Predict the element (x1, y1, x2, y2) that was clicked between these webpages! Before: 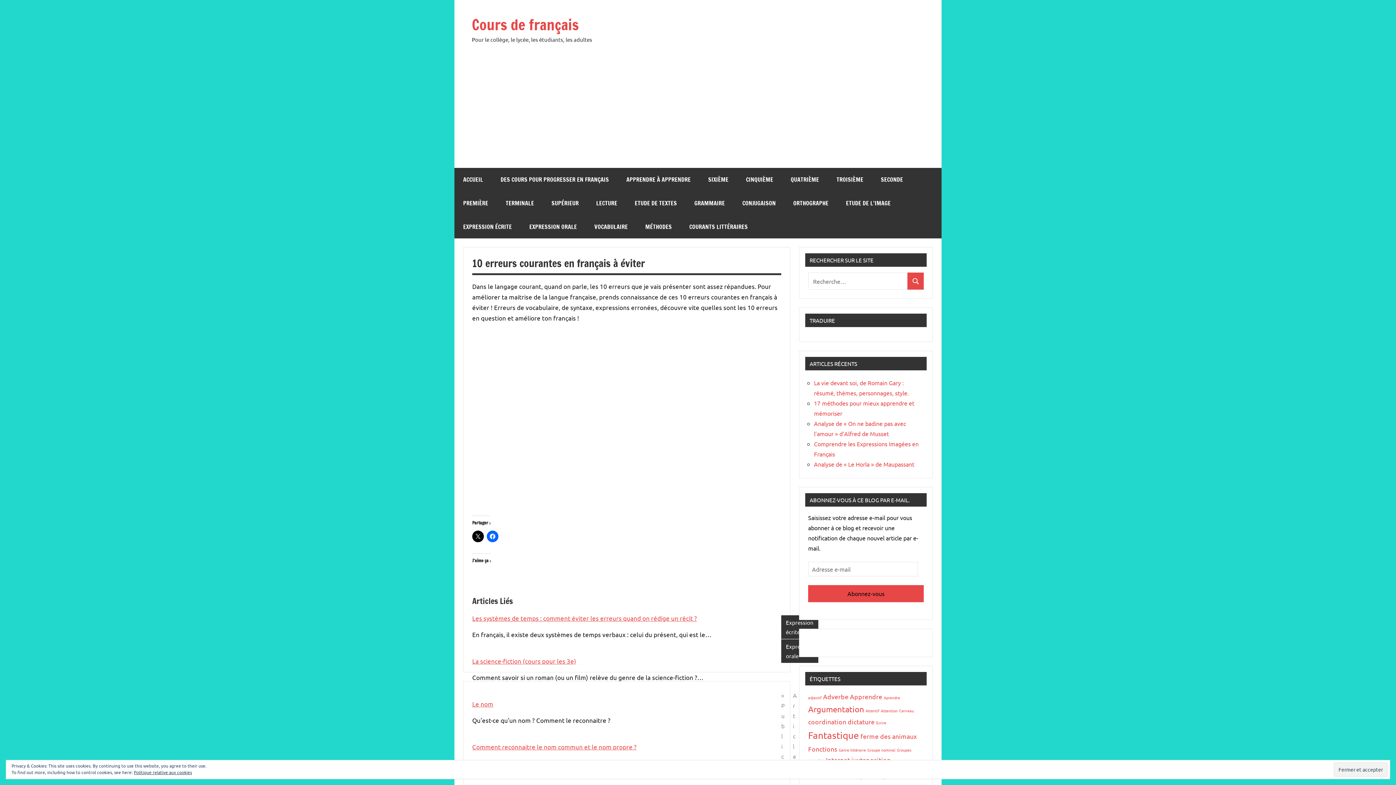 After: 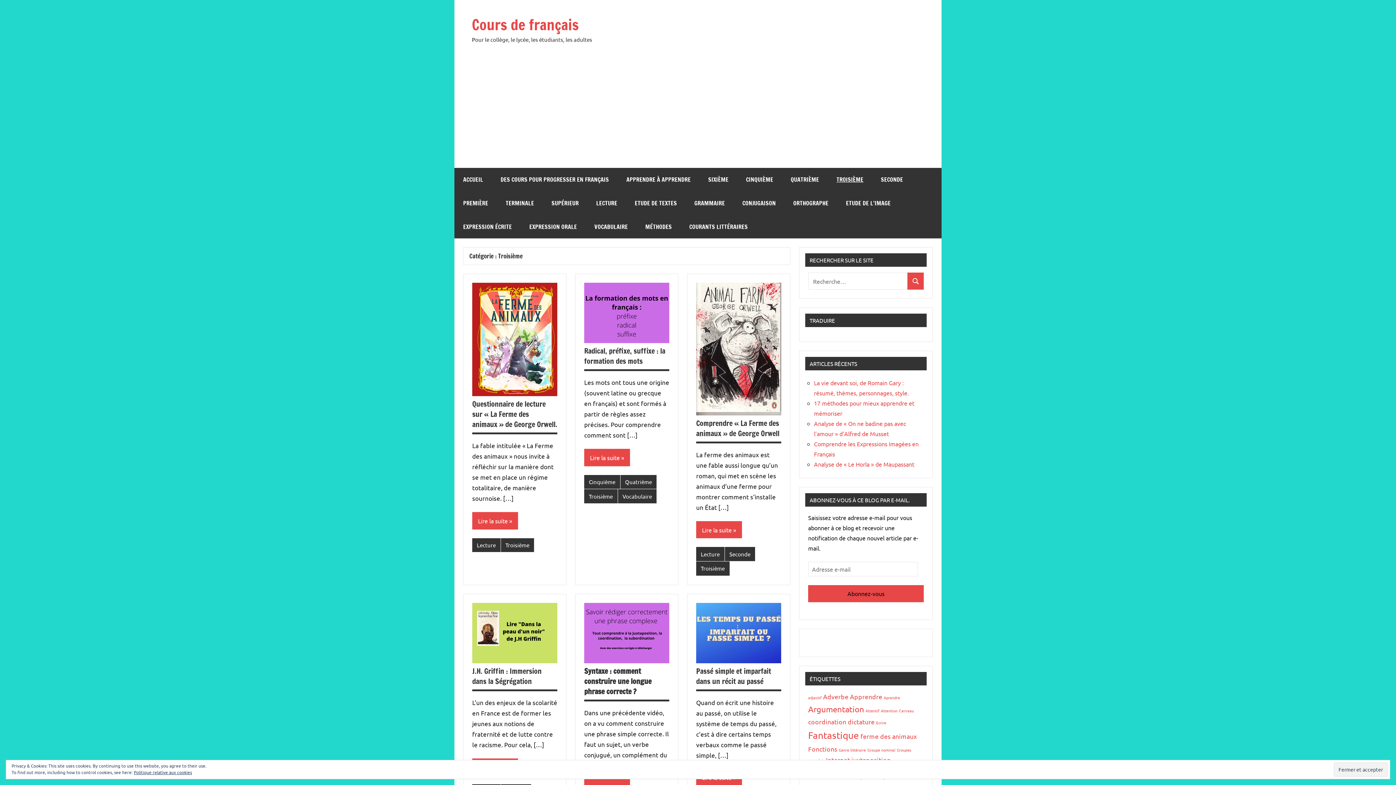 Action: bbox: (828, 168, 872, 191) label: TROISIÈME